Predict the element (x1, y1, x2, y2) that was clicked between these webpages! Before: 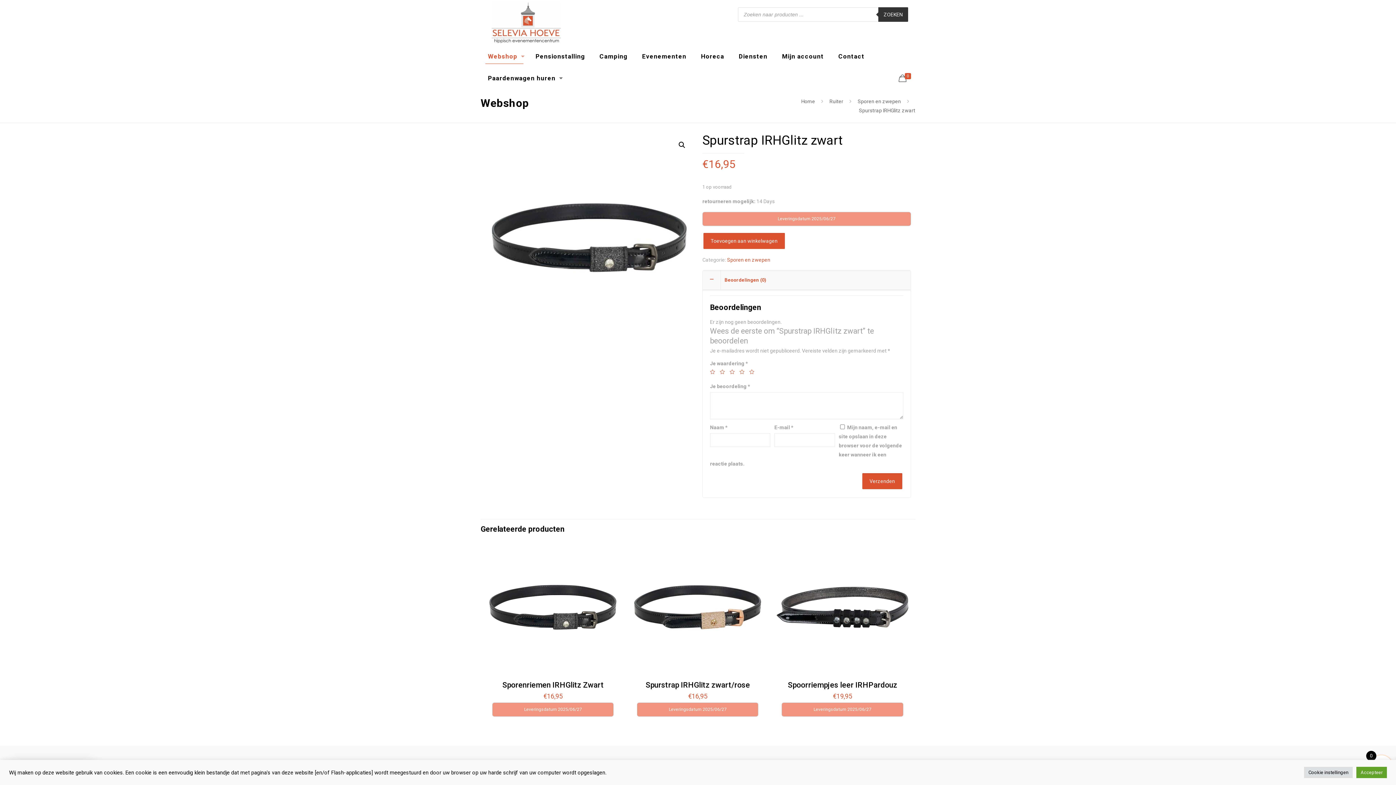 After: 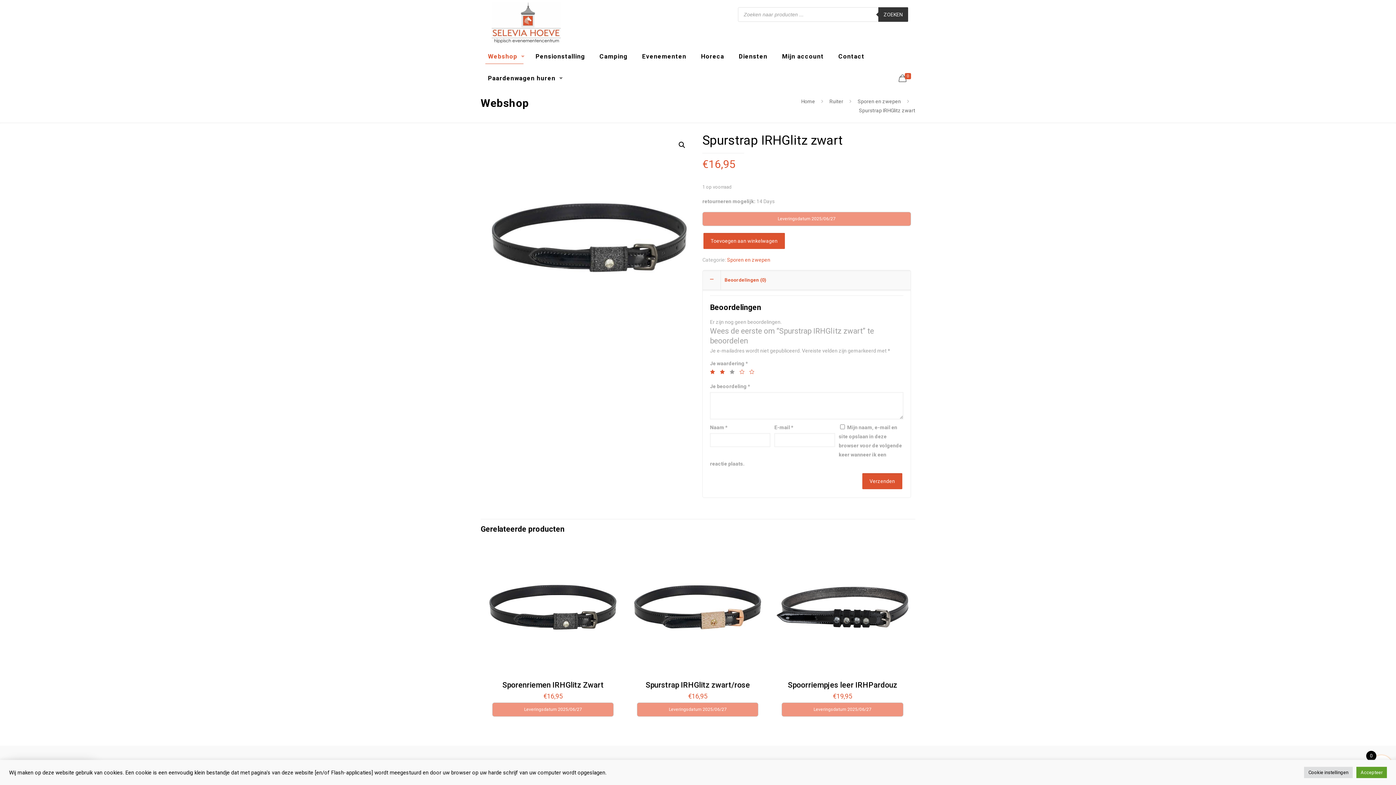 Action: label: 3 van de 5 sterren bbox: (729, 369, 734, 374)